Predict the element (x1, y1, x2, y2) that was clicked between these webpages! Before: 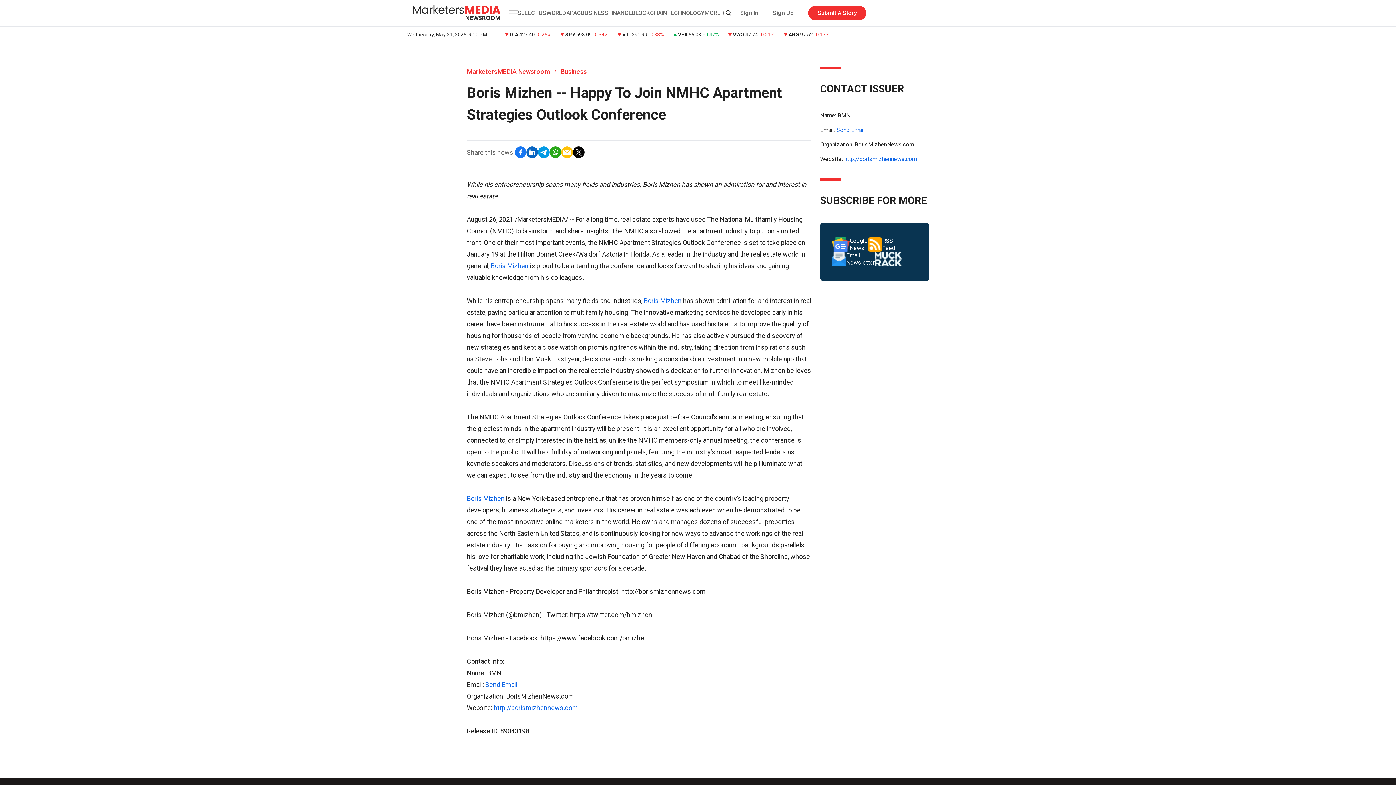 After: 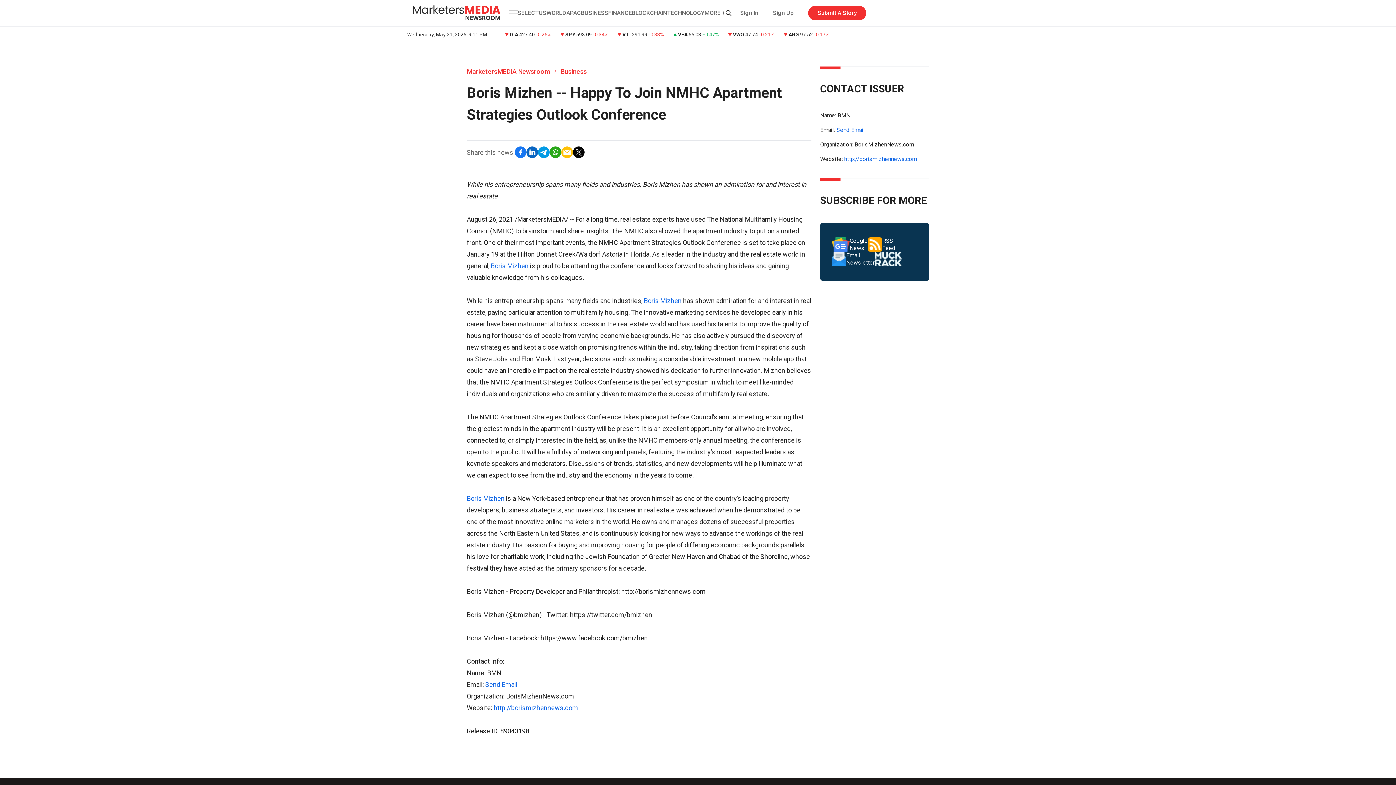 Action: bbox: (538, 146, 549, 158)